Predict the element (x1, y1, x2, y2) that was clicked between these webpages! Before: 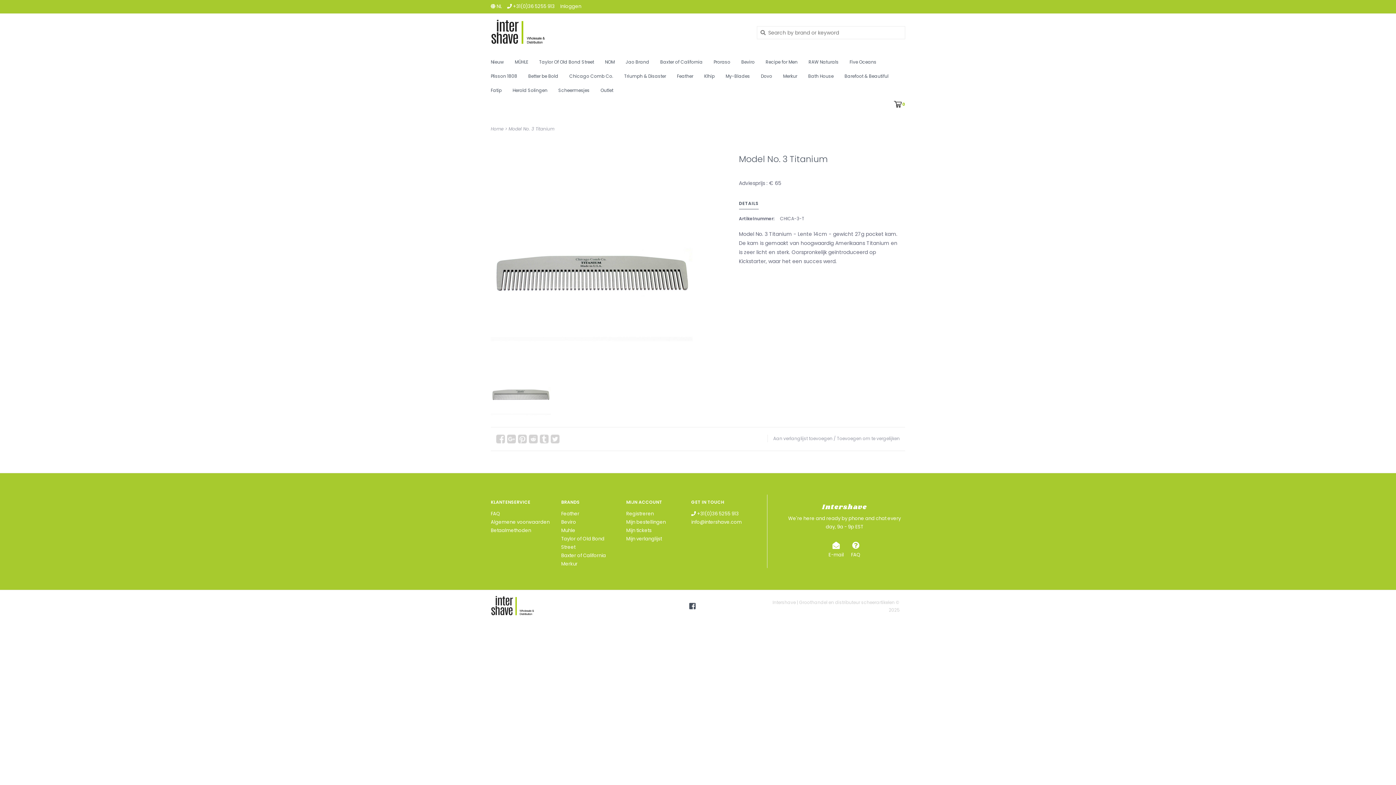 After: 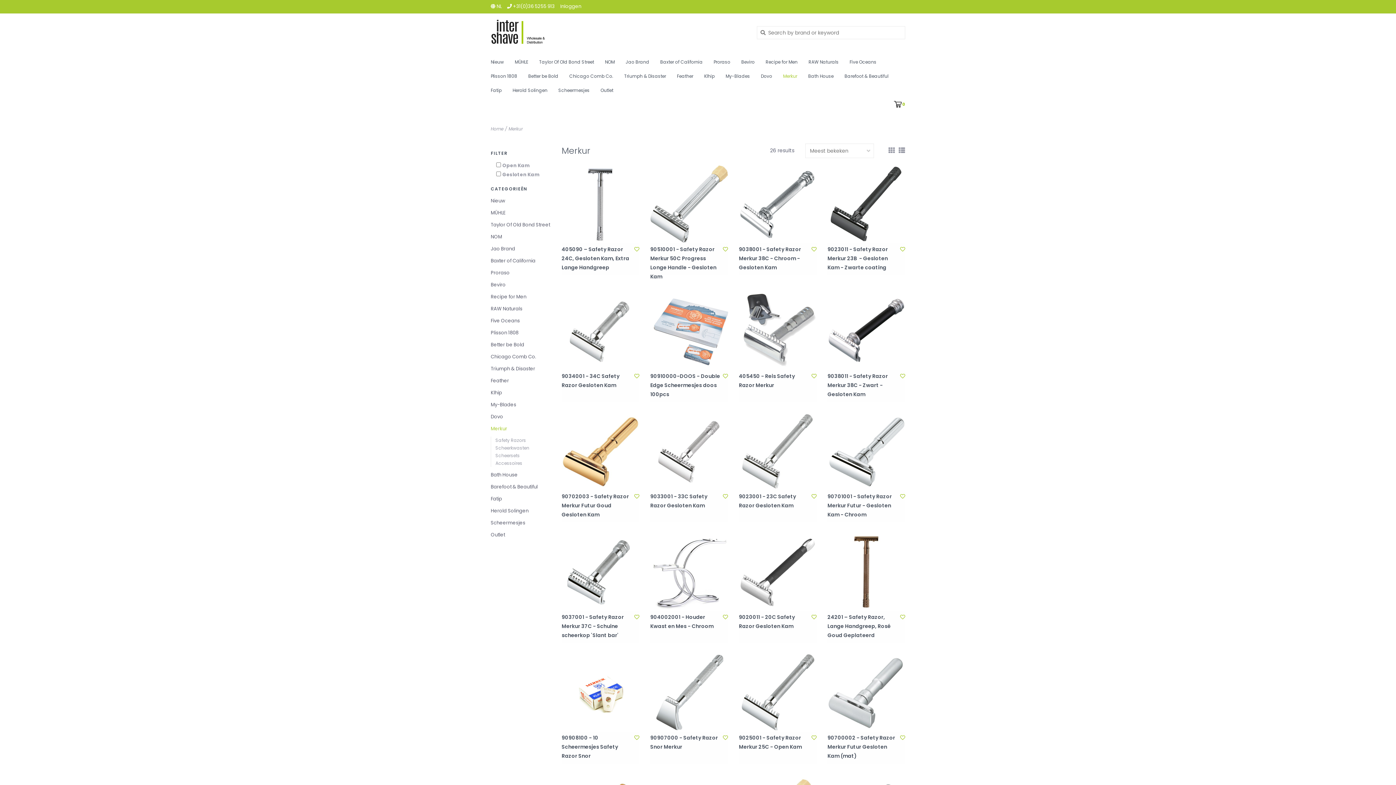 Action: bbox: (783, 71, 801, 85) label: Merkur